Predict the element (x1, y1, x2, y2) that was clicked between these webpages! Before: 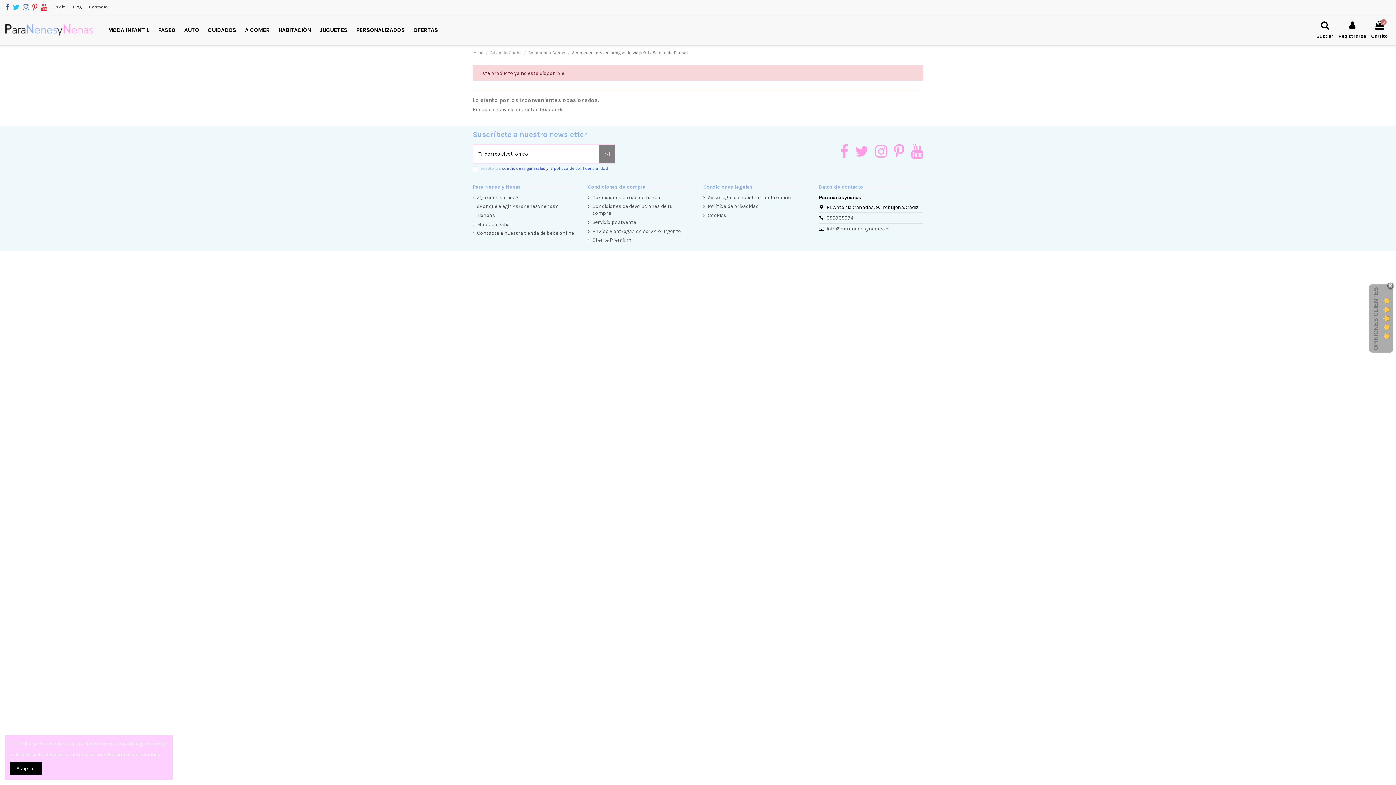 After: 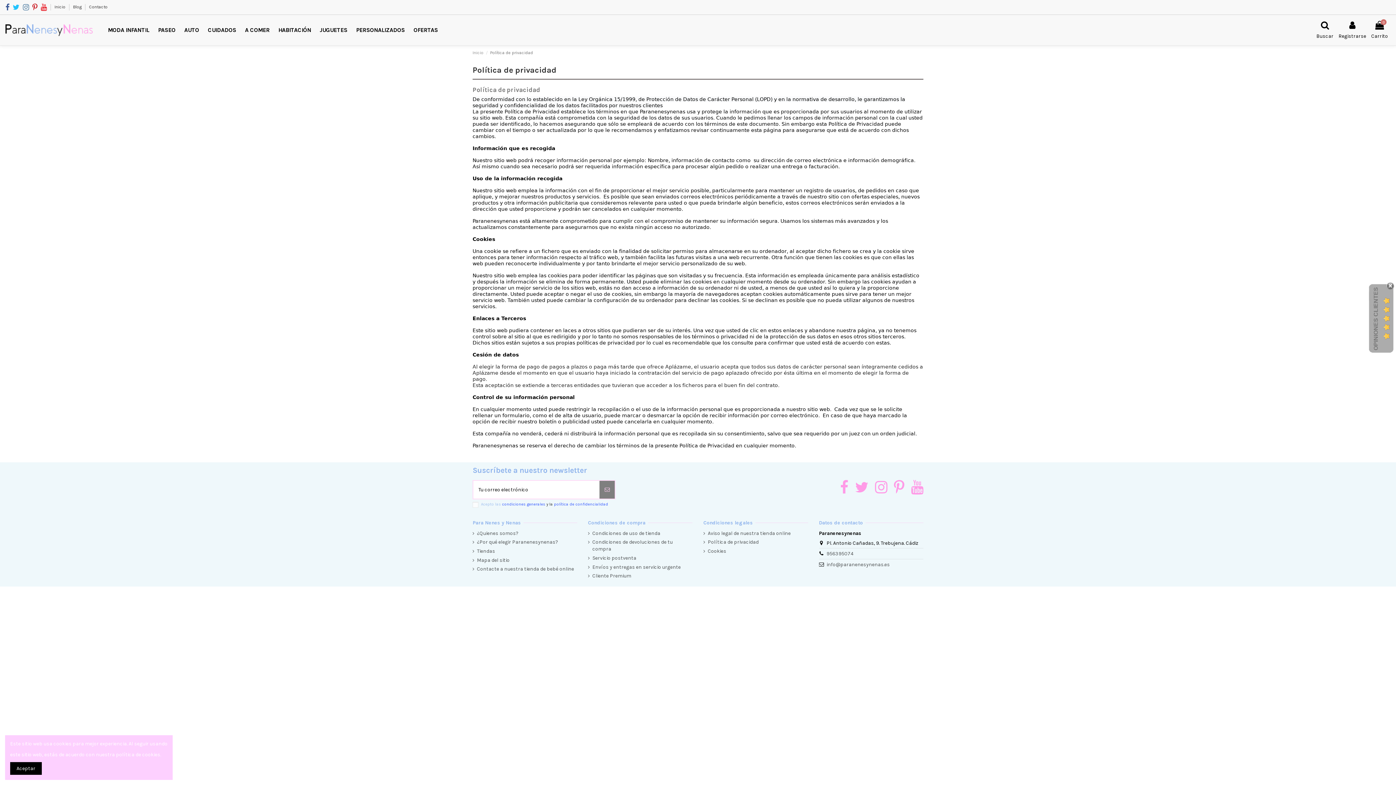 Action: bbox: (703, 203, 758, 209) label: Política de privacidad